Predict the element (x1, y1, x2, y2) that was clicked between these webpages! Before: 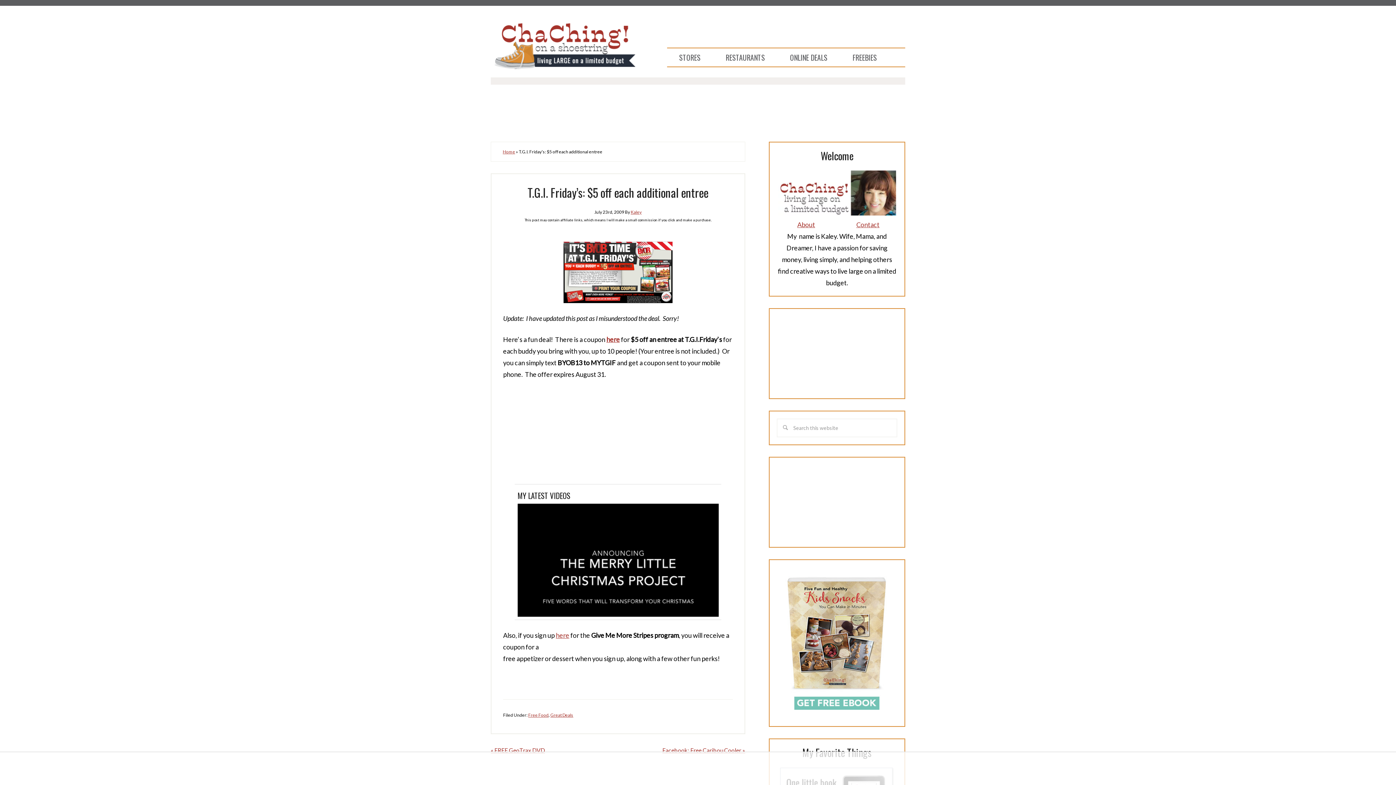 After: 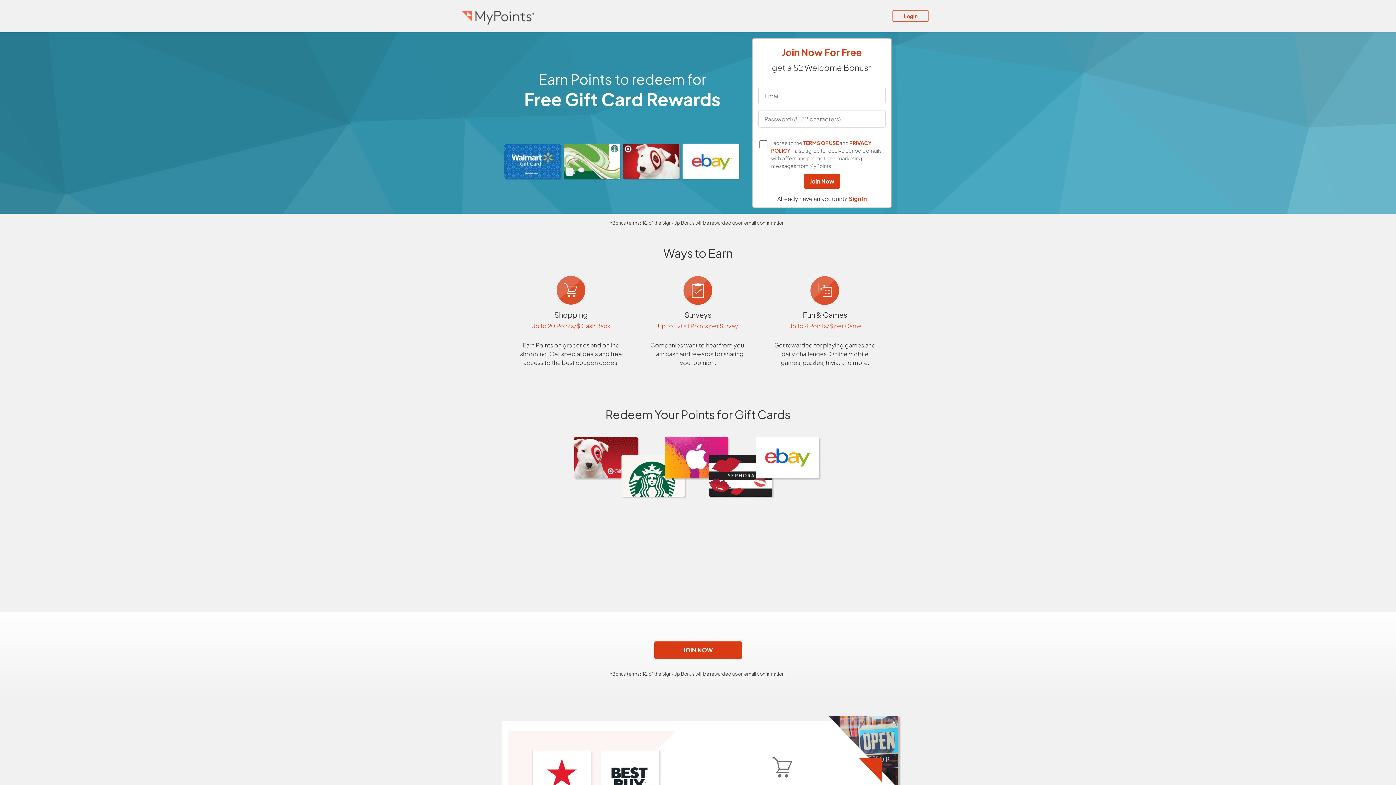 Action: bbox: (606, 335, 620, 343) label: here